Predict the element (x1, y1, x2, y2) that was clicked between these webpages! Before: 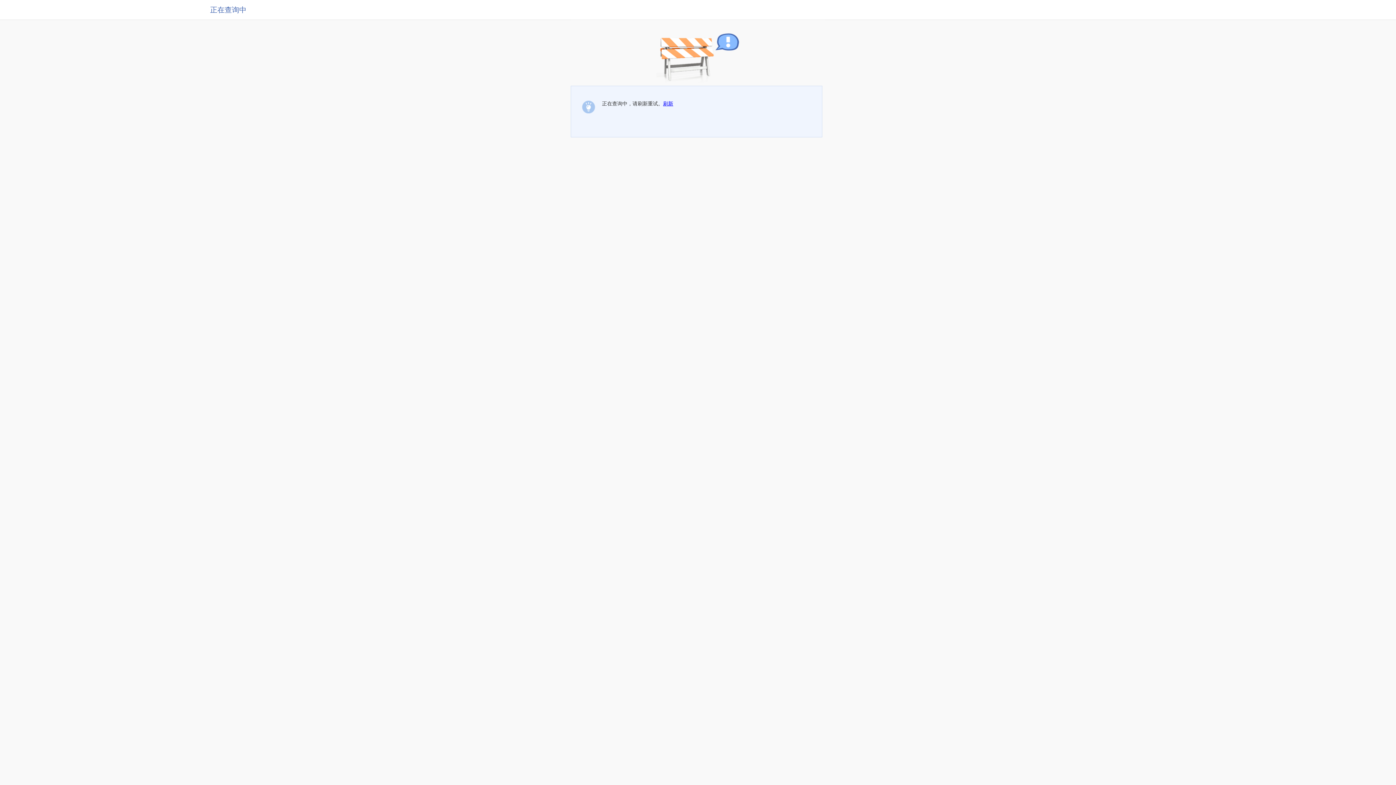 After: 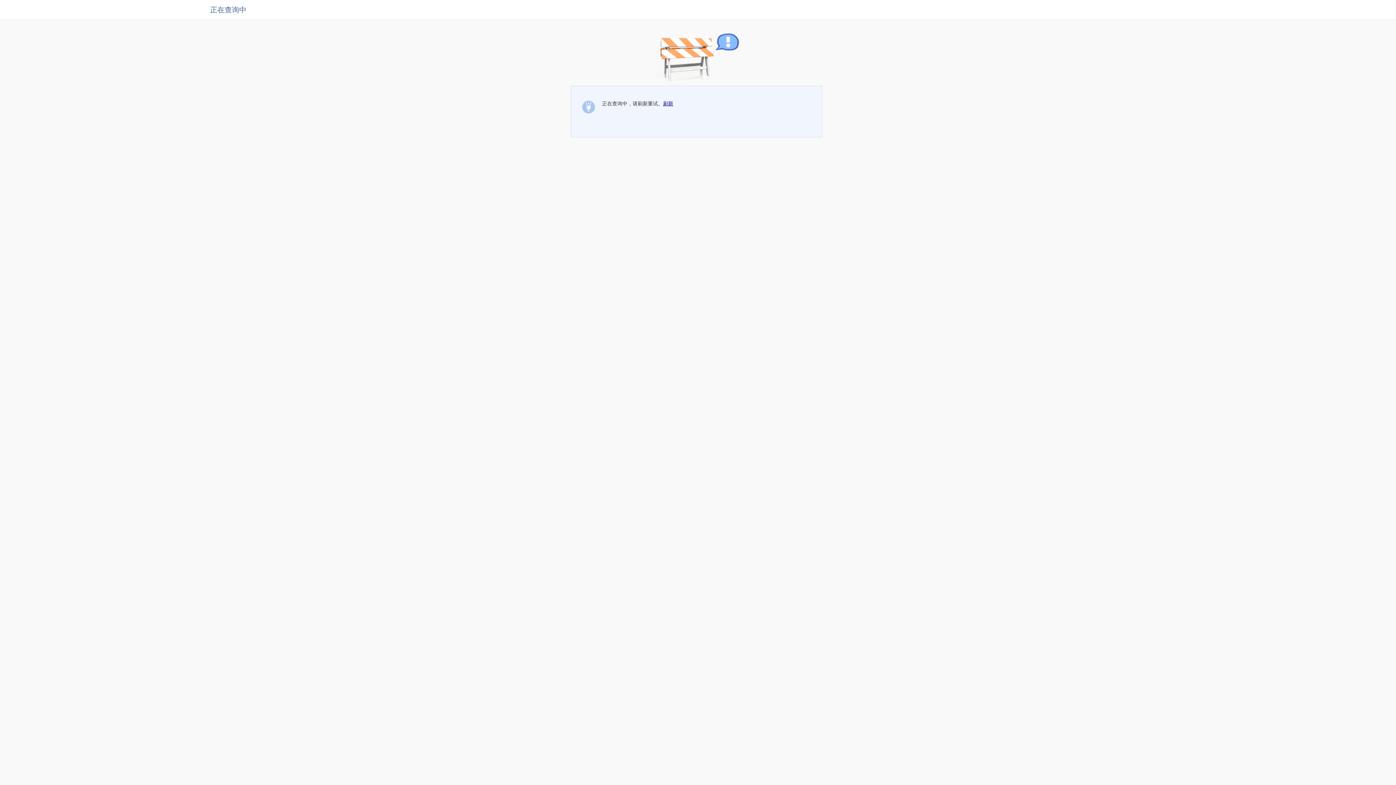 Action: label: 刷新 bbox: (663, 100, 673, 106)